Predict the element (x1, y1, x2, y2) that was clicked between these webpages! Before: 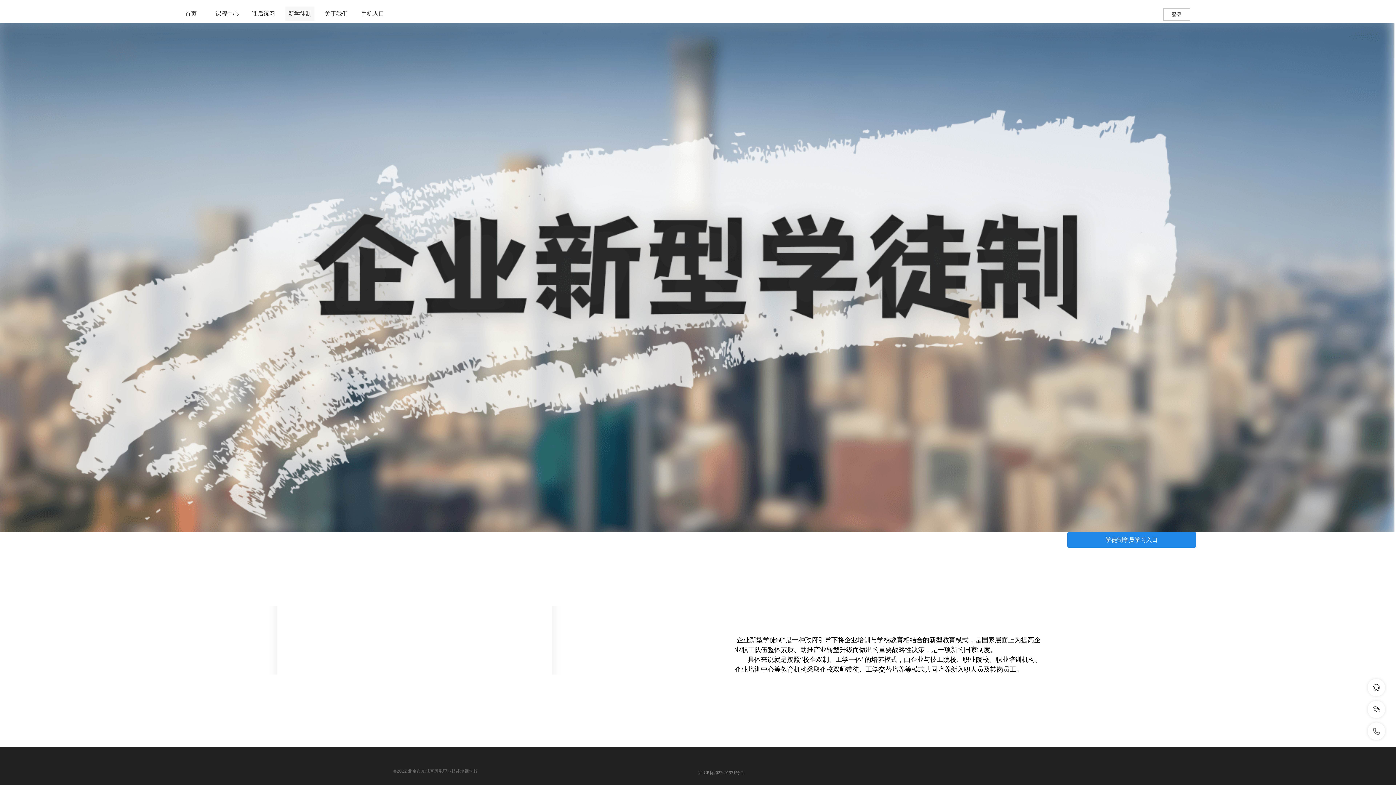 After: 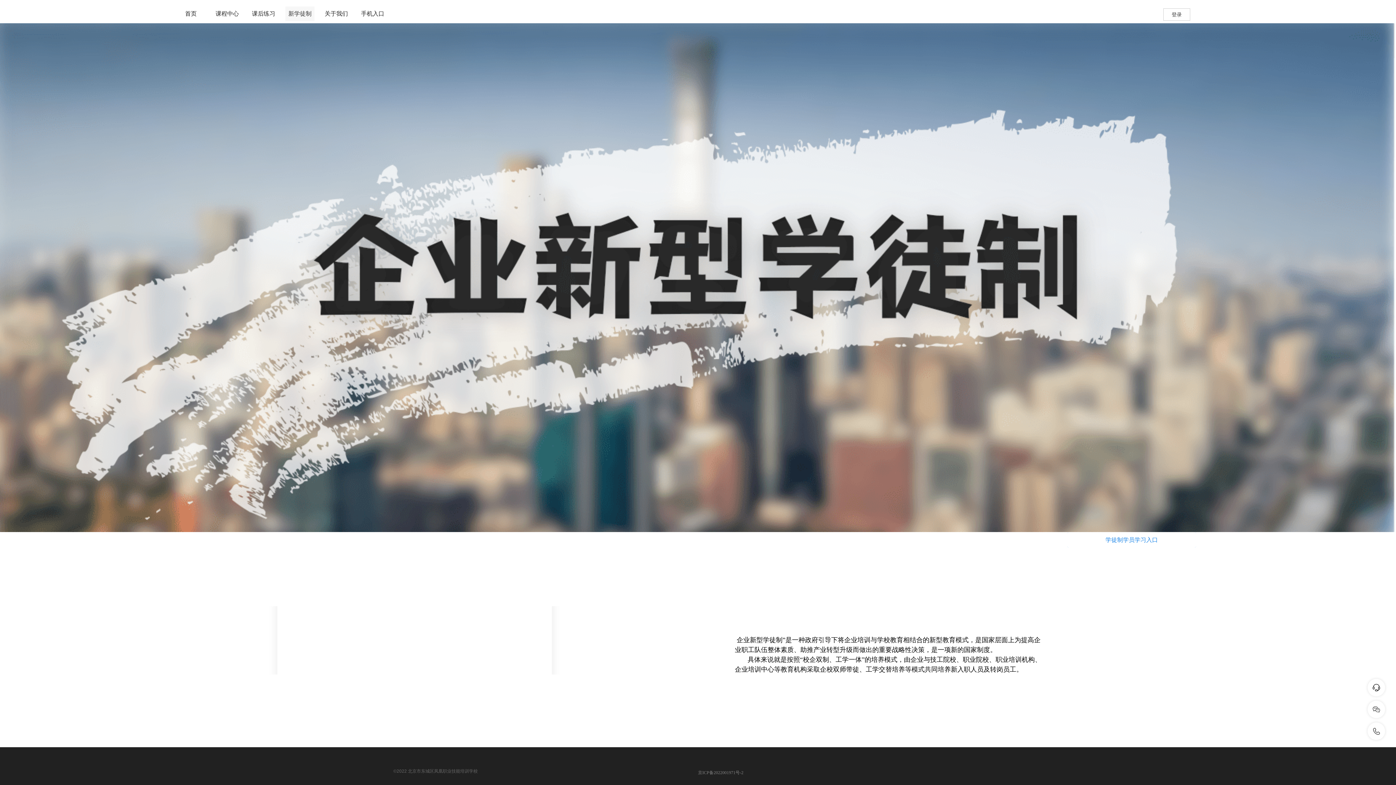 Action: bbox: (1067, 532, 1196, 548) label: 学徒制学员学习入口